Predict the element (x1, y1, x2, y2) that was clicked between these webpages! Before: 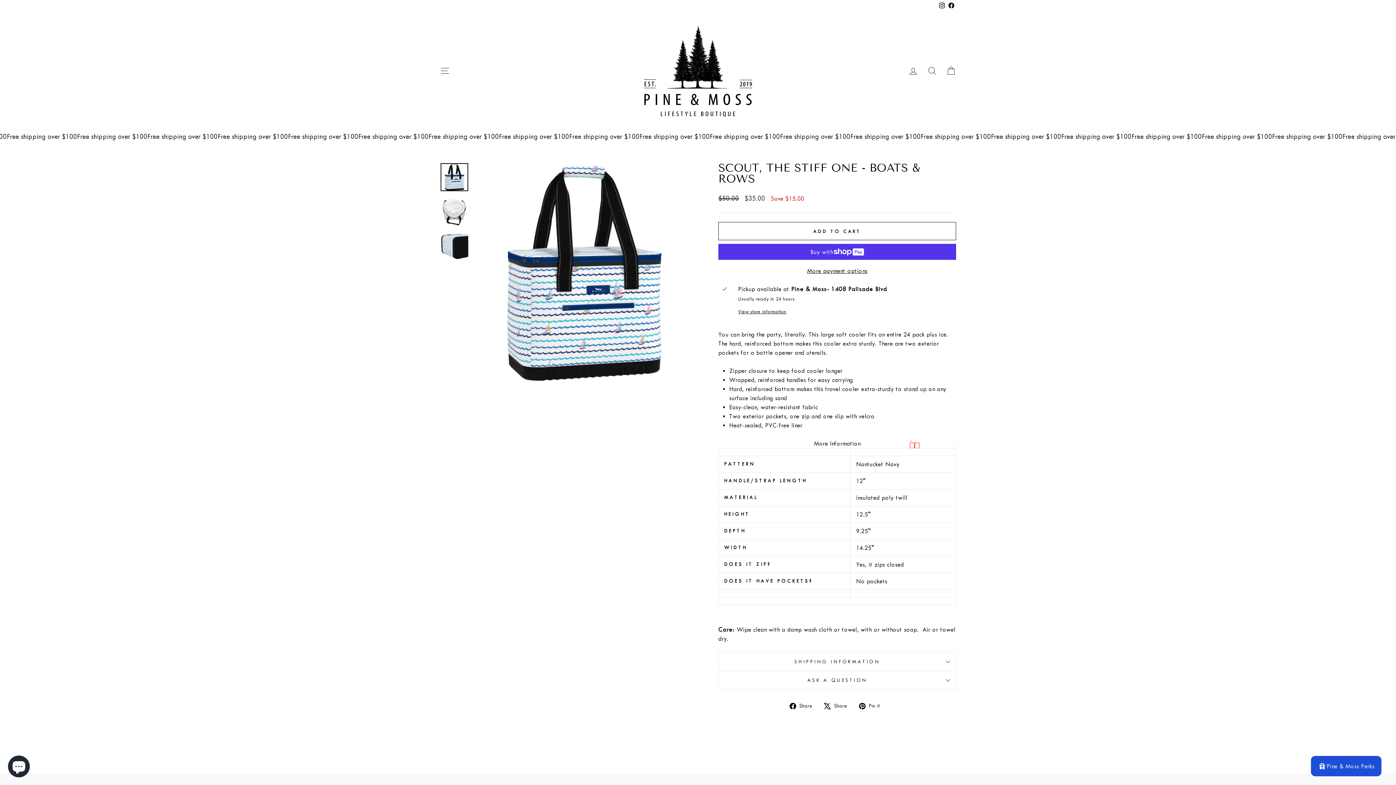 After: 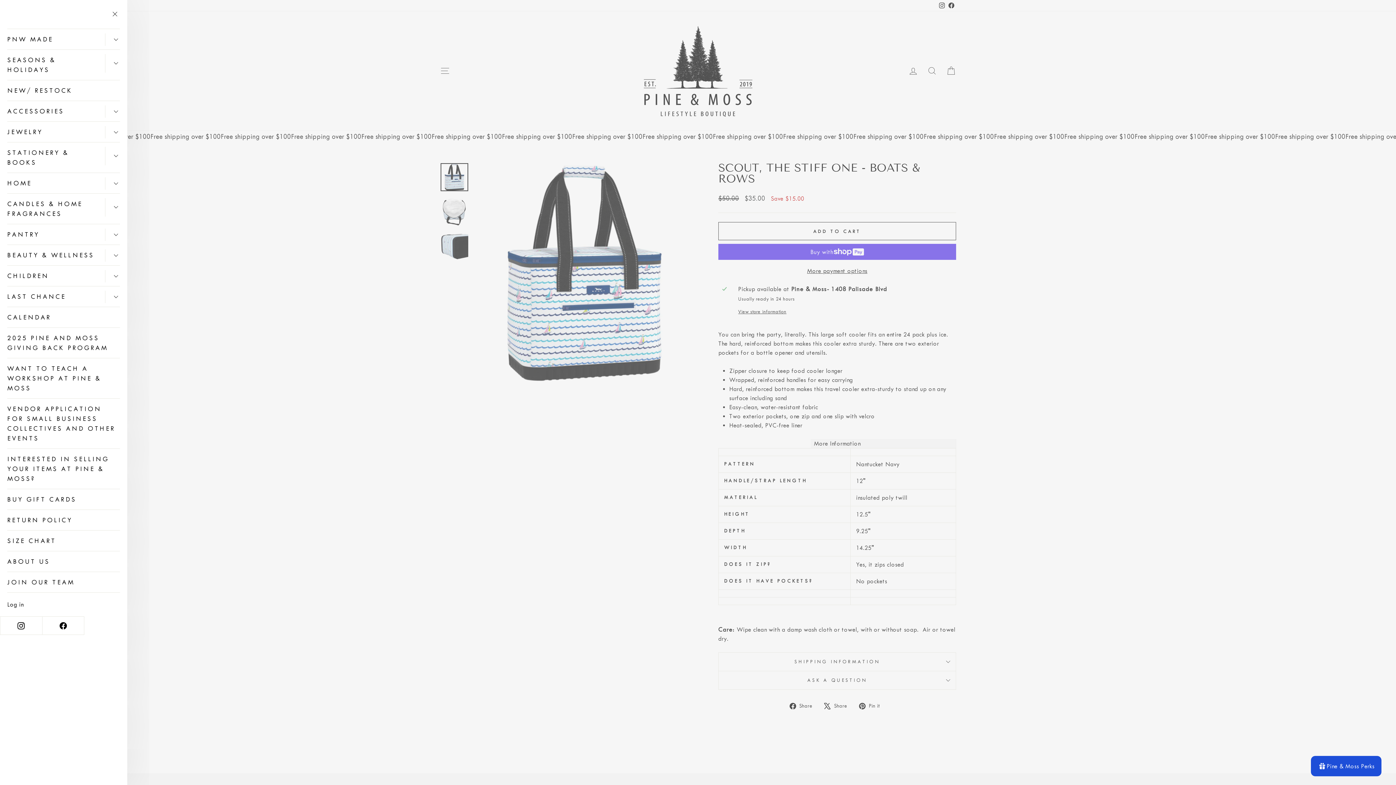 Action: label: SITE NAVIGATION bbox: (435, 63, 454, 78)